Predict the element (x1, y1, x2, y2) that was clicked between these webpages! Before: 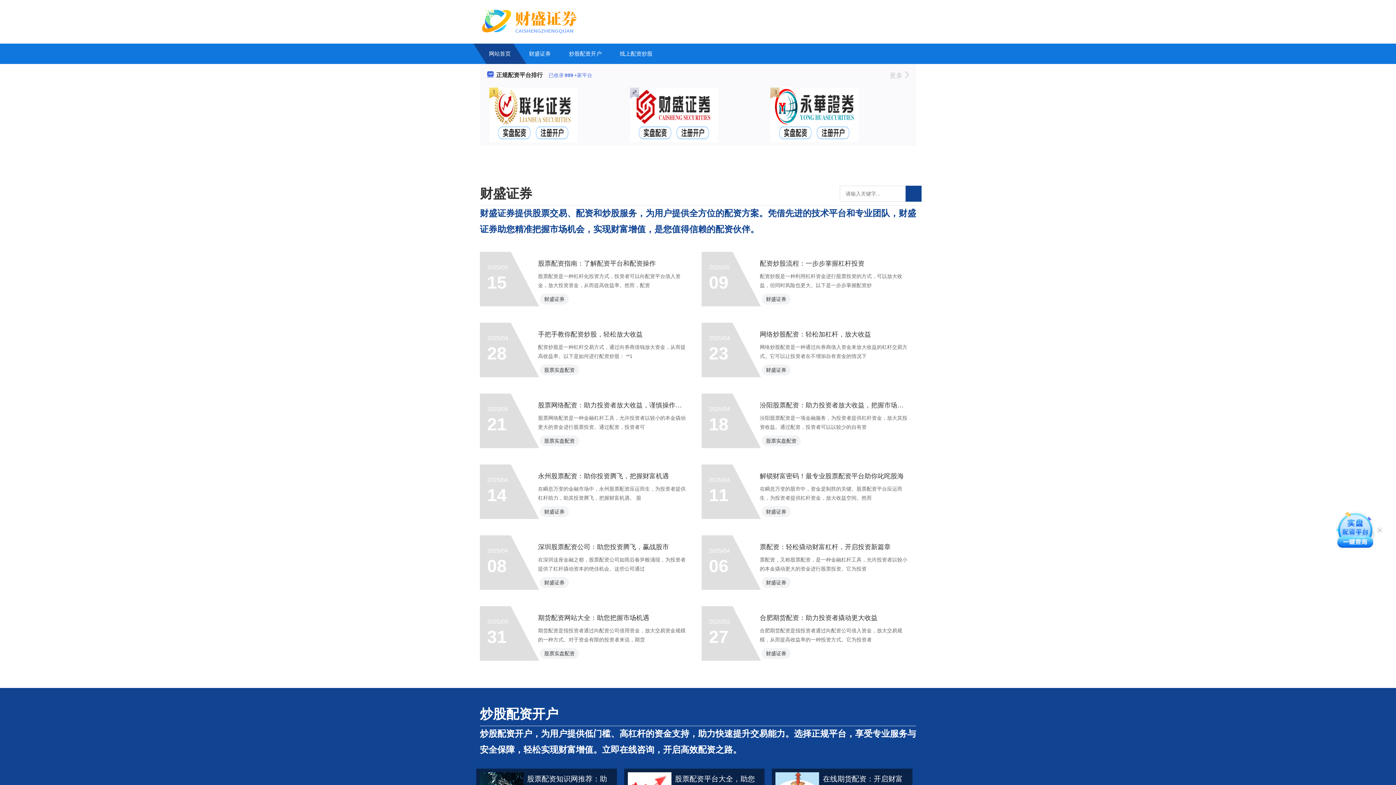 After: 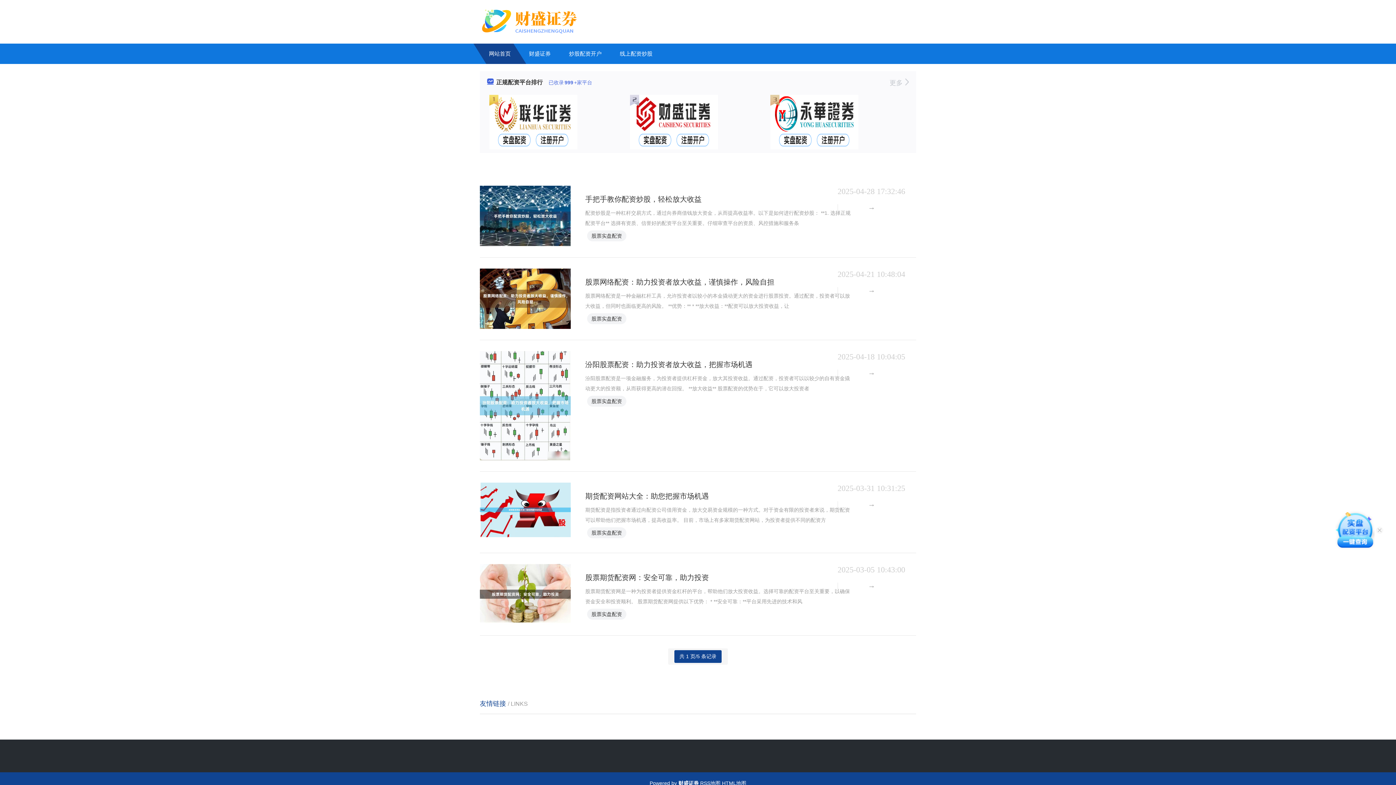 Action: bbox: (540, 435, 579, 446) label: 股票实盘配资